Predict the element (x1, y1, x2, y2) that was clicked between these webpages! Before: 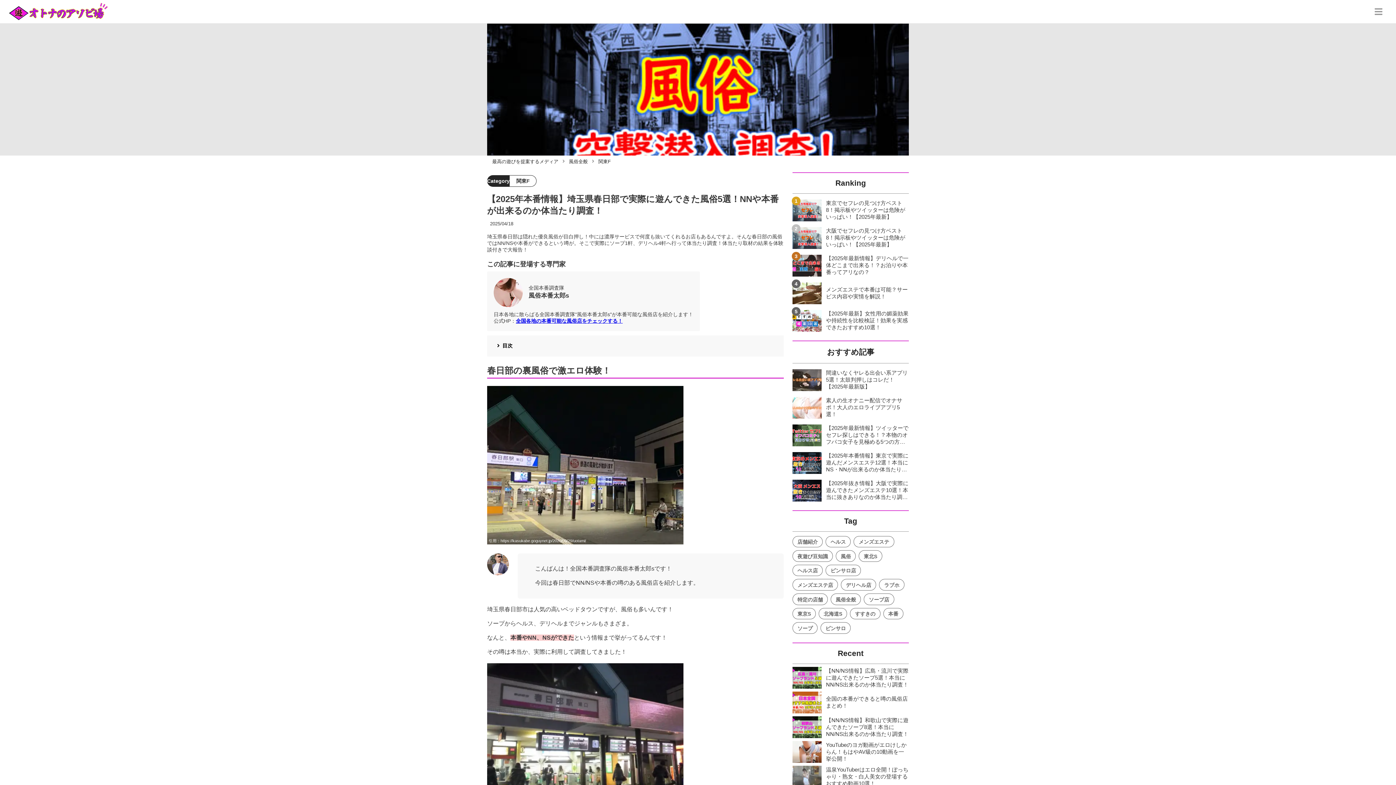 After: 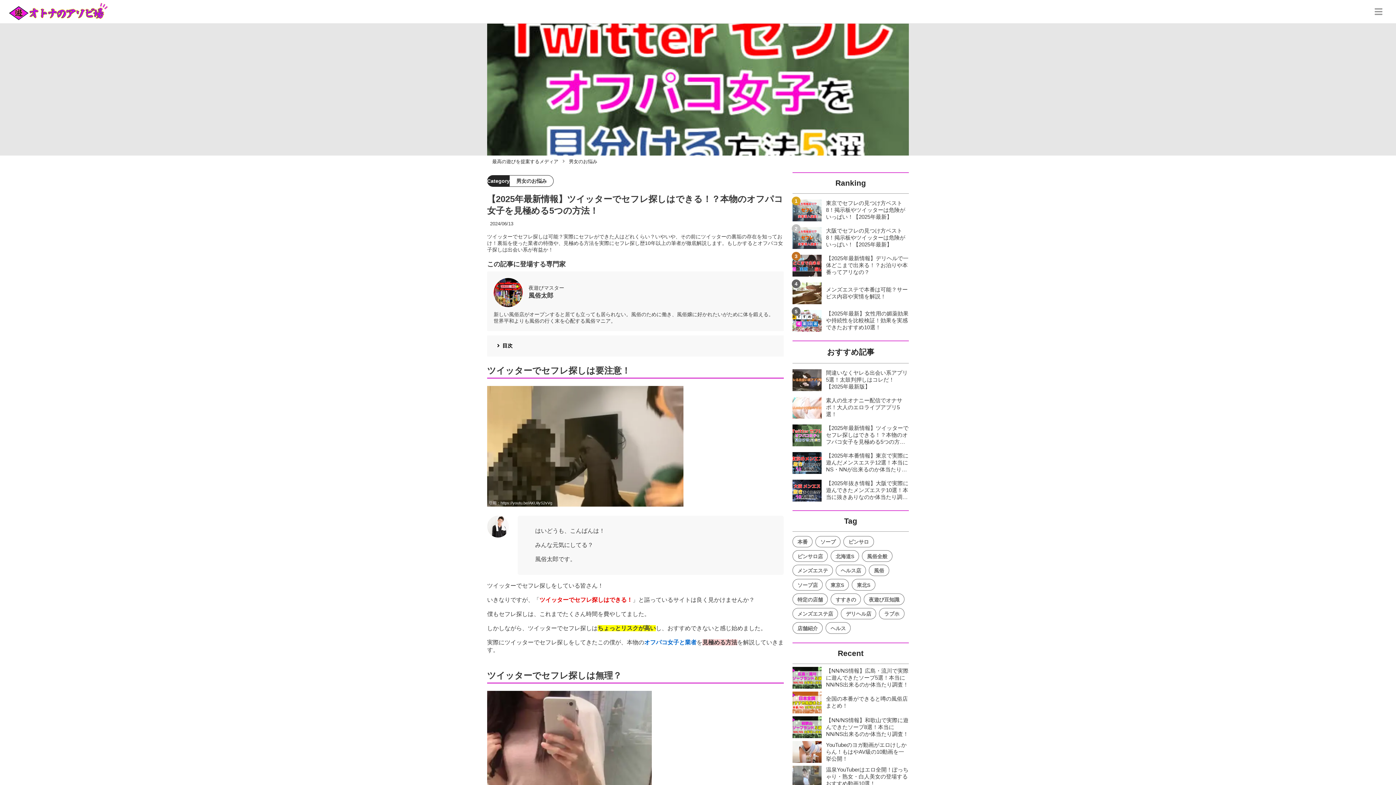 Action: label: 【2025年最新情報】ツイッターでセフレ探しはできる！？本物のオフパコ女子を見極める5つの方法！ bbox: (792, 424, 909, 446)